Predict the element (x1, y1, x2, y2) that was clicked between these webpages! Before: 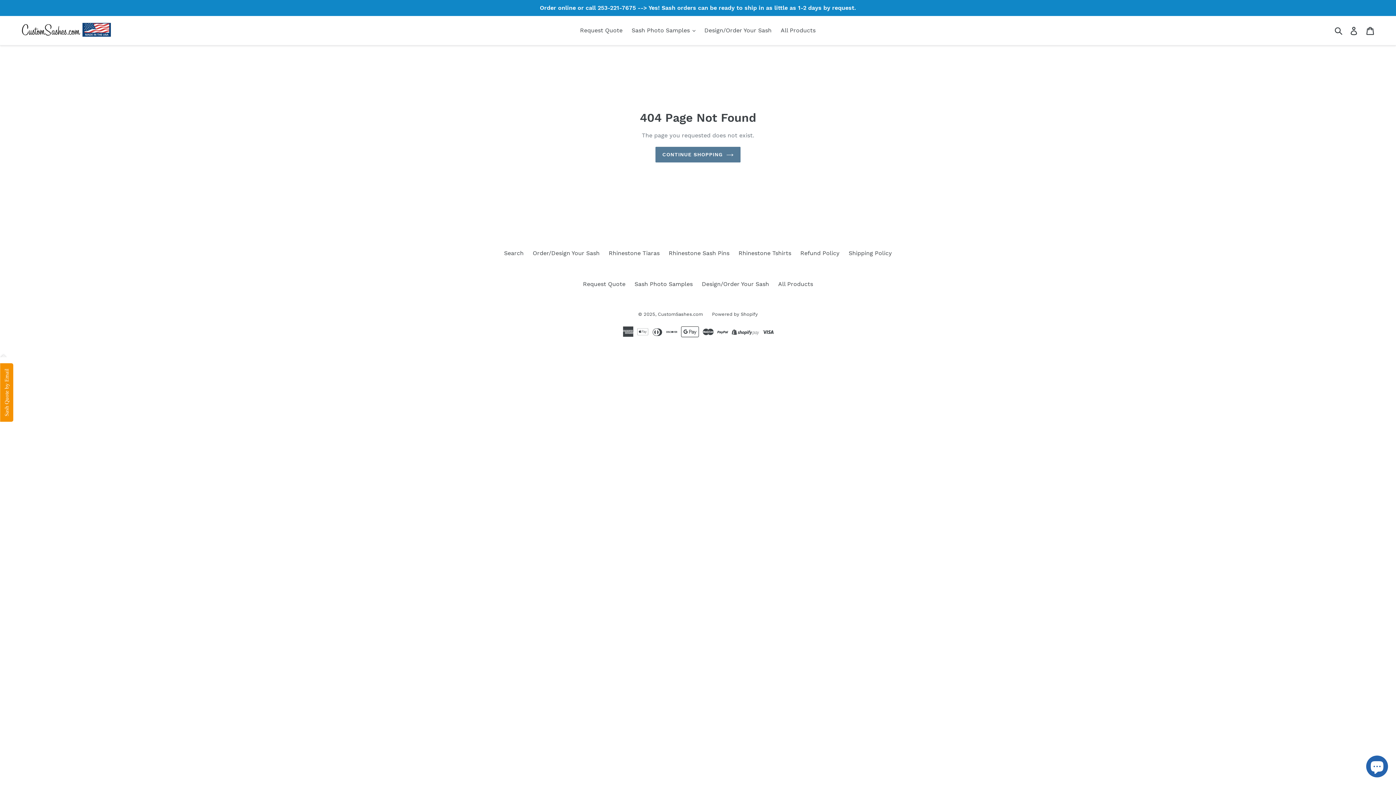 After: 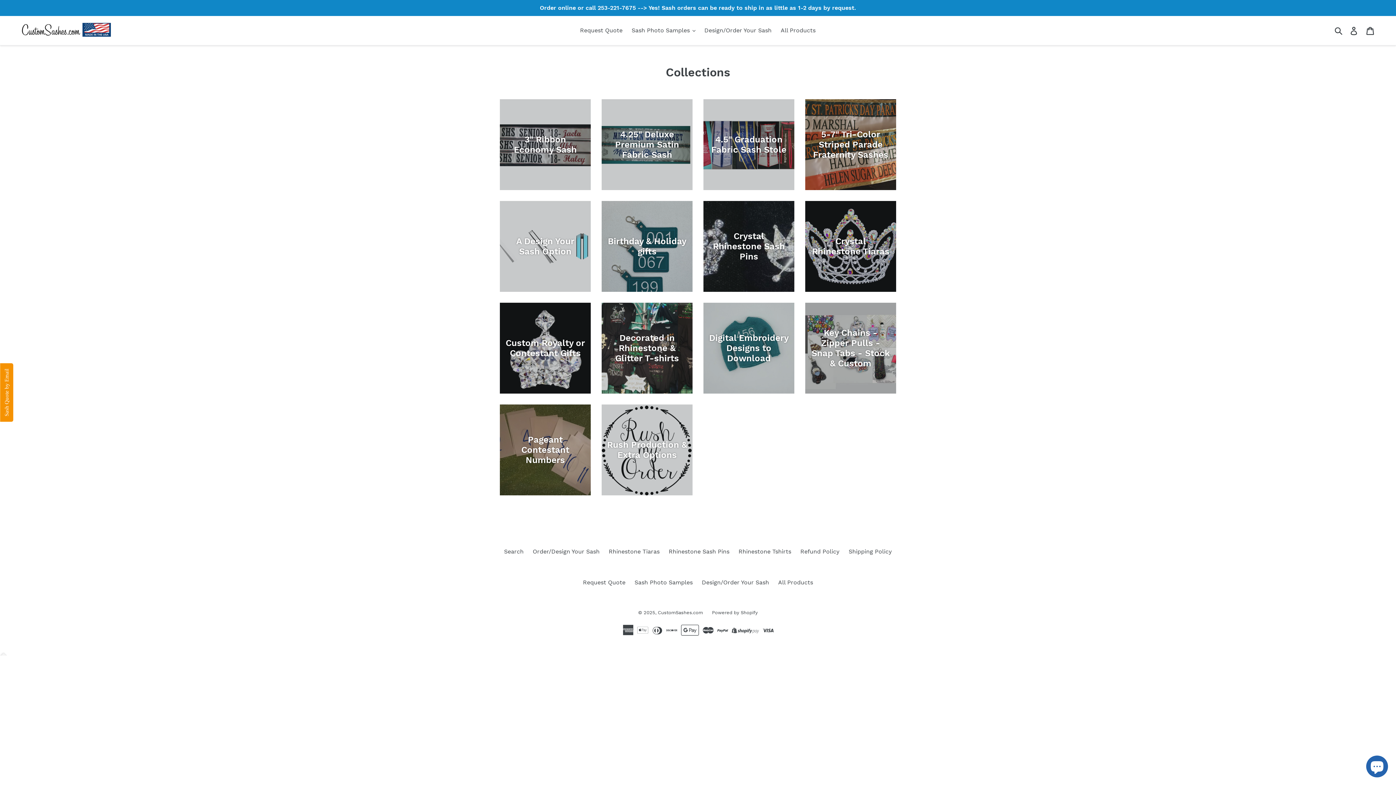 Action: label: All Products bbox: (777, 25, 819, 36)